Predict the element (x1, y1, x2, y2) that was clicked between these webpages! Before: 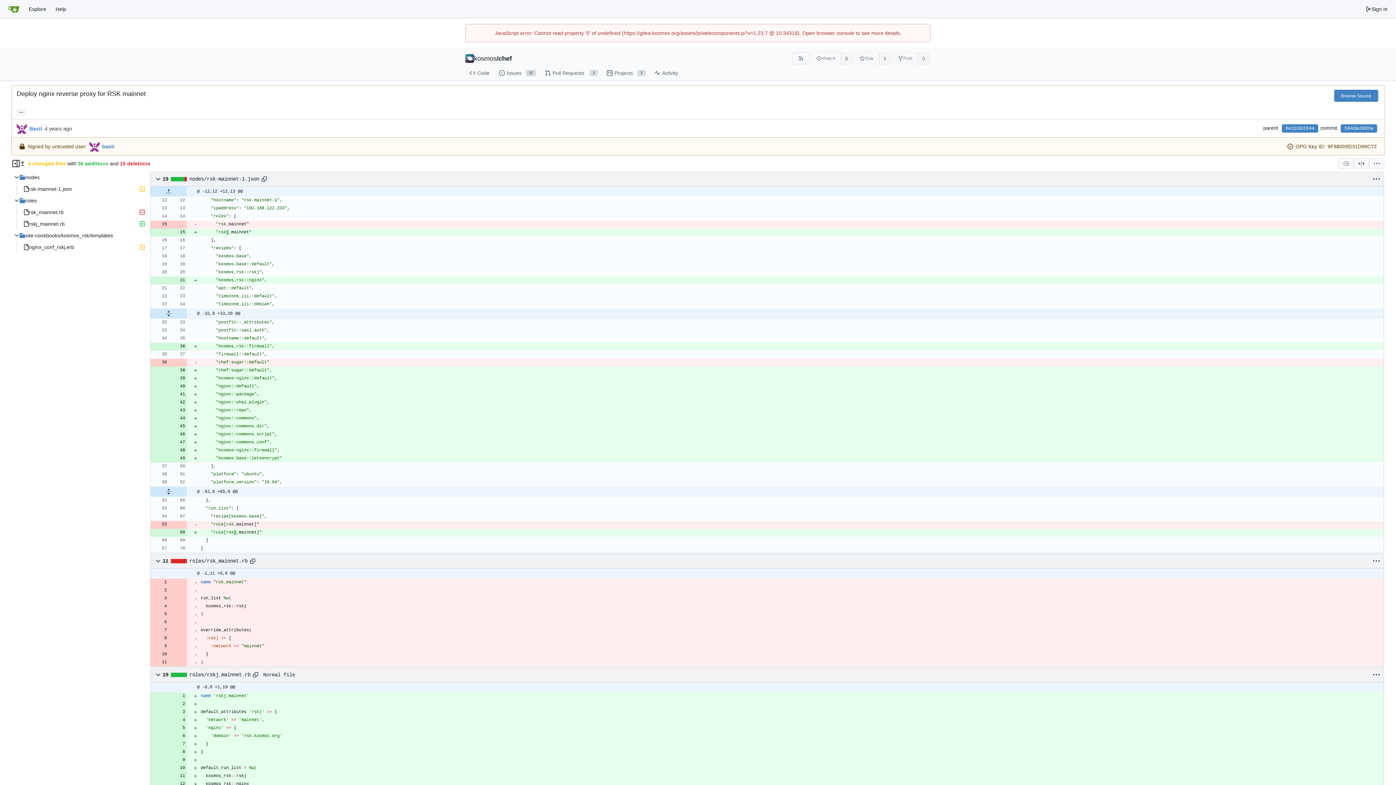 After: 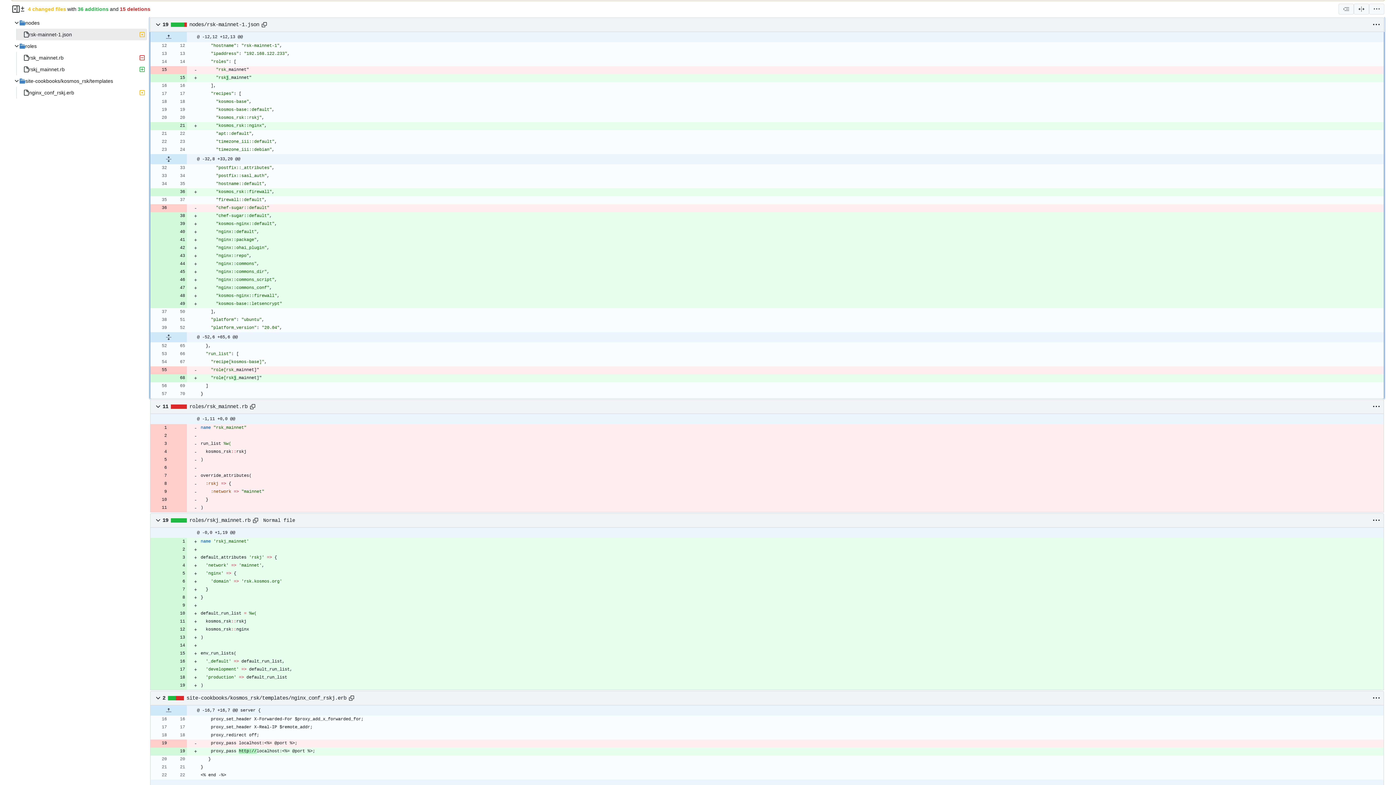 Action: bbox: (189, 176, 259, 182) label: nodes/rsk-mainnet-1.json